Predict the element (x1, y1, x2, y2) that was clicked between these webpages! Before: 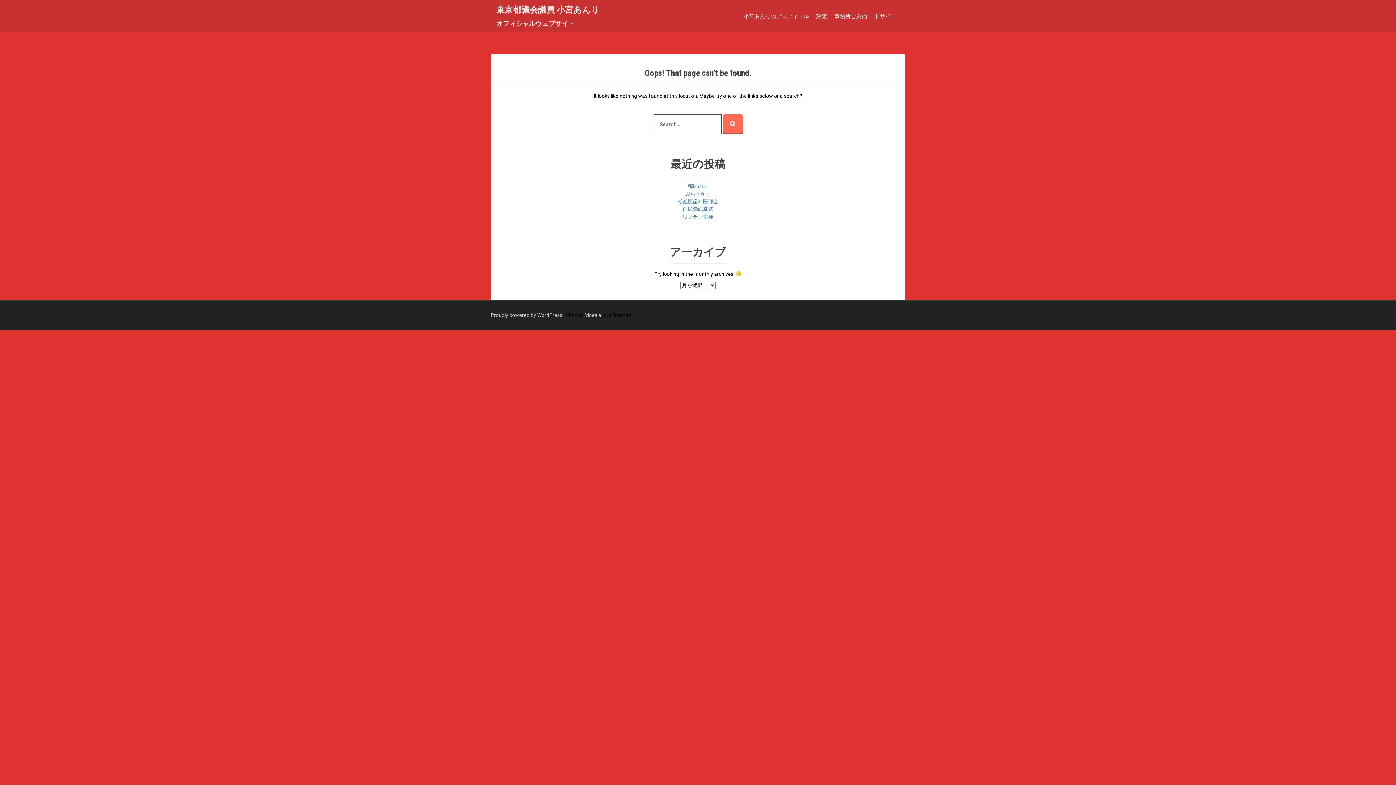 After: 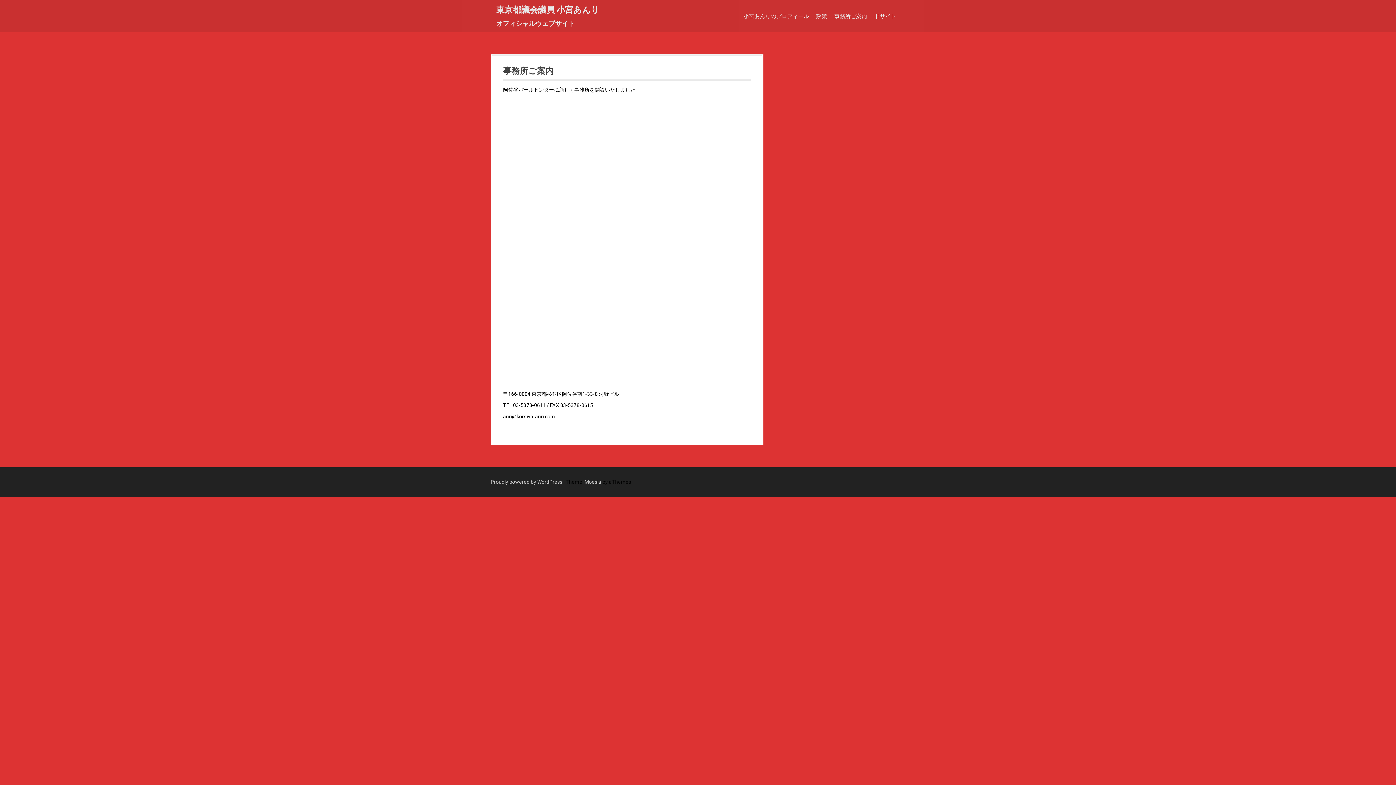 Action: bbox: (834, 12, 867, 20) label: 事務所ご案内